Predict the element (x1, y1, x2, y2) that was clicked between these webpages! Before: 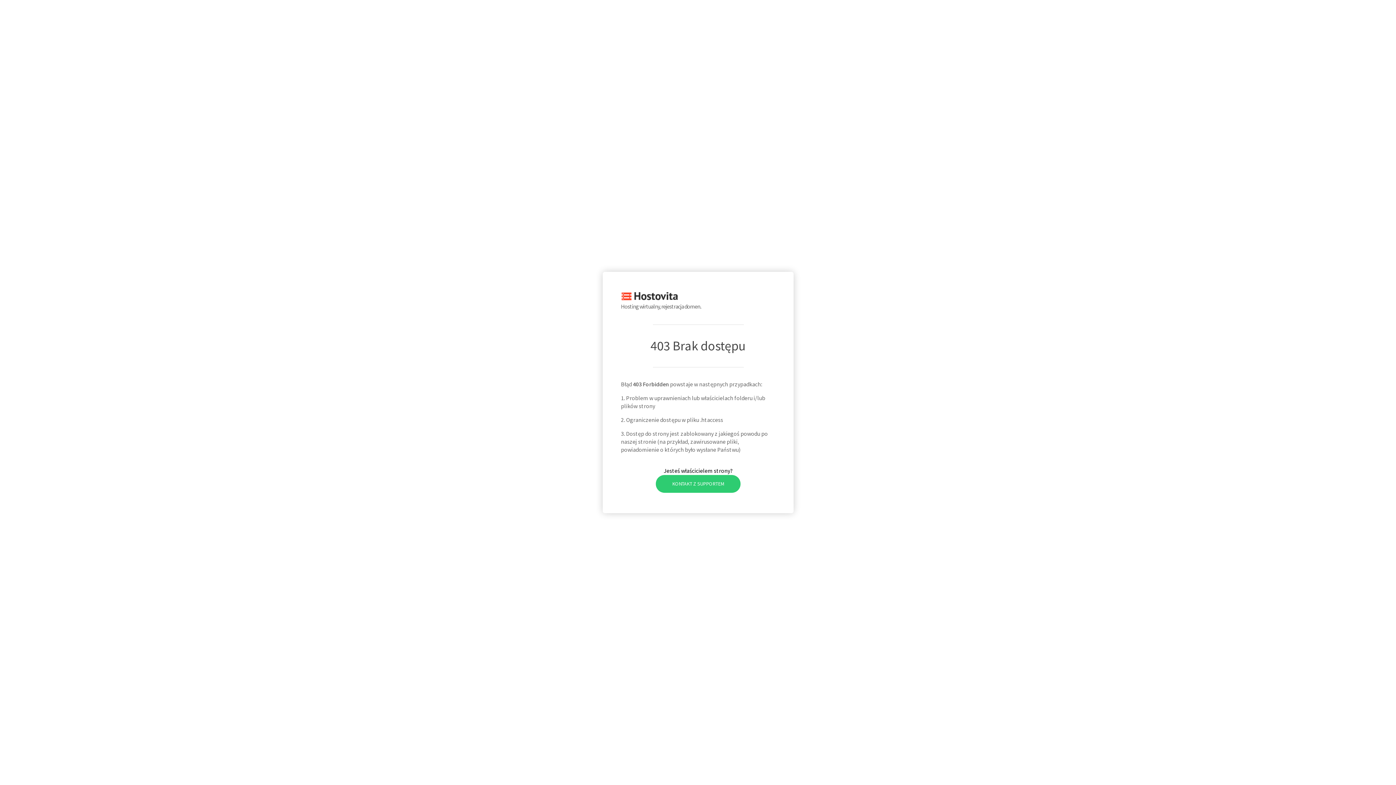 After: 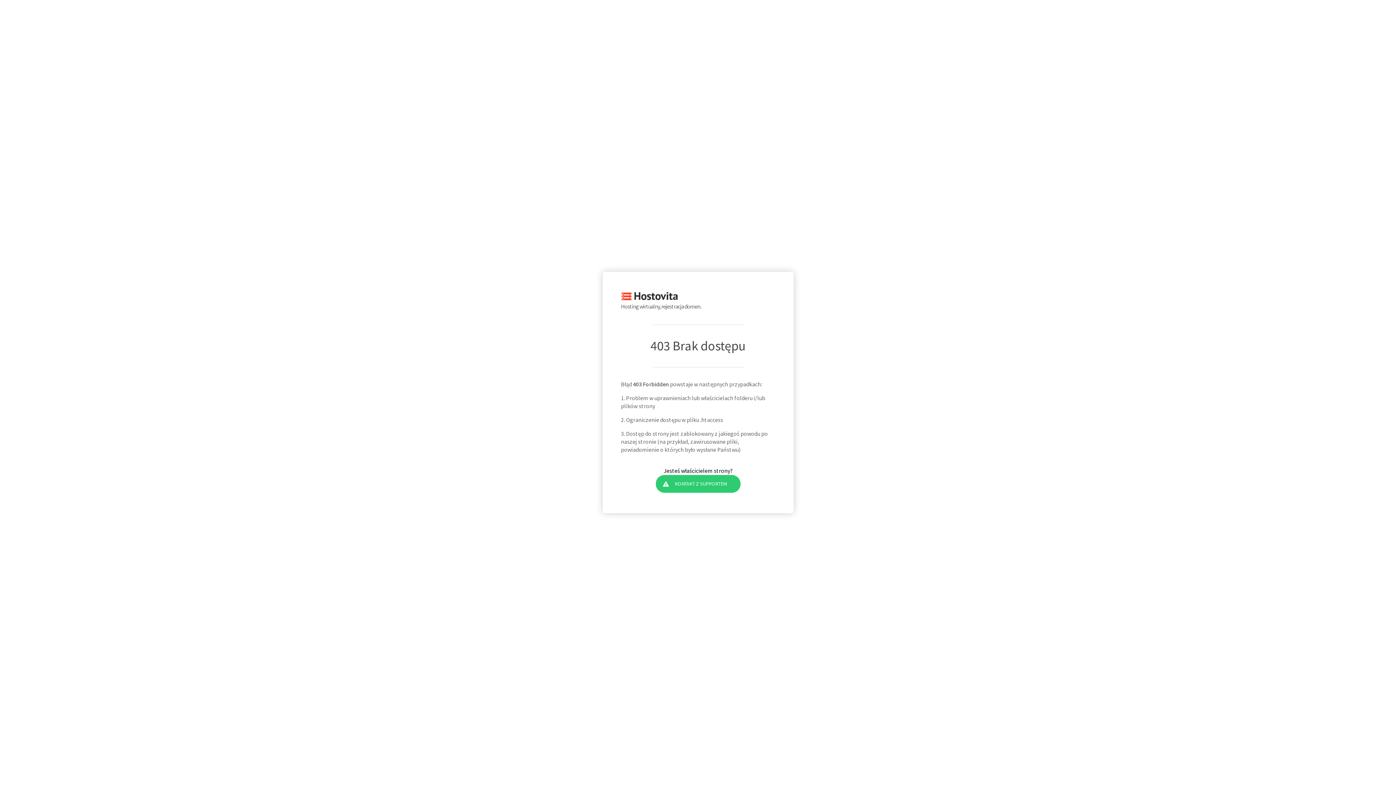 Action: label: KONTAKT Z SUPPORTEM bbox: (655, 475, 740, 492)